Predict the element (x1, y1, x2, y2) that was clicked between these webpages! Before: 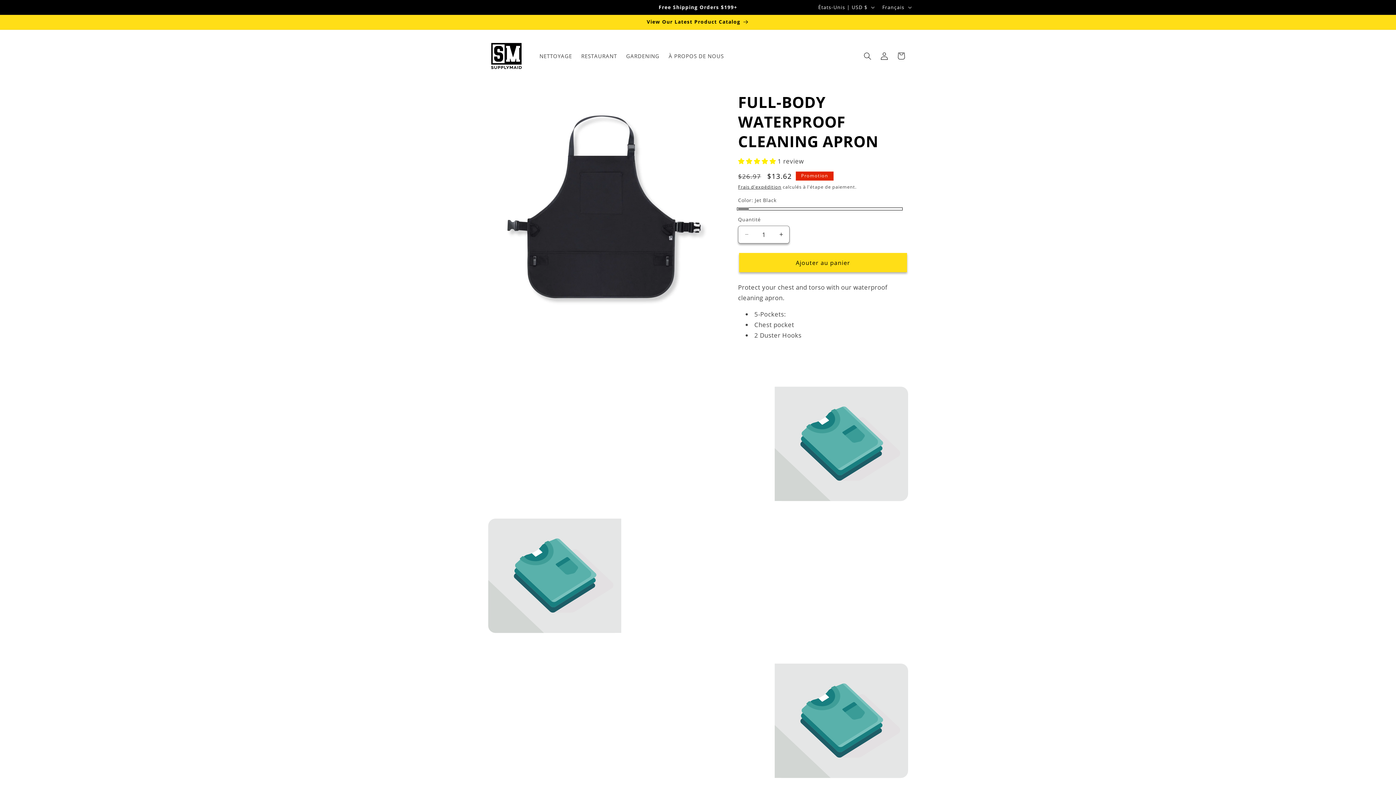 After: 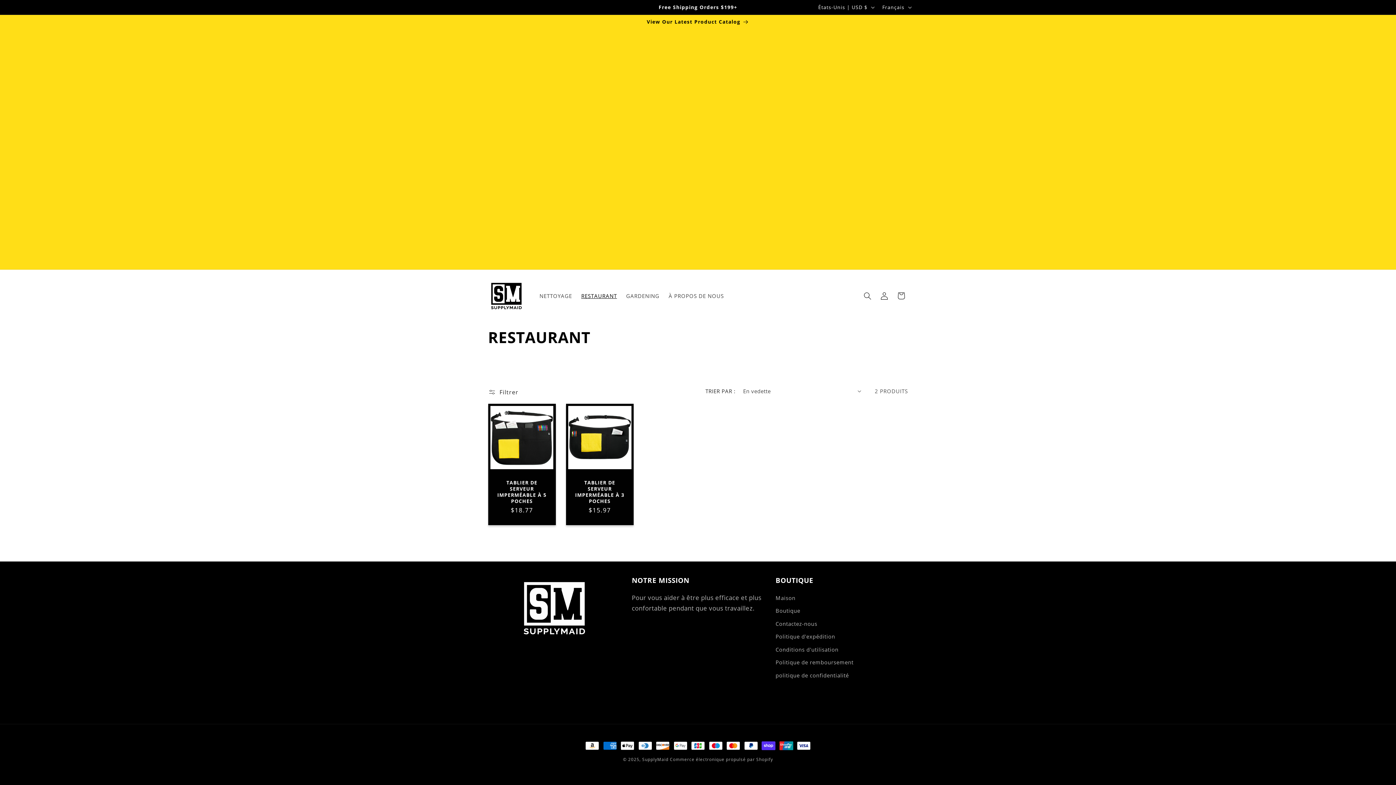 Action: label: RESTAURANT bbox: (576, 48, 621, 63)